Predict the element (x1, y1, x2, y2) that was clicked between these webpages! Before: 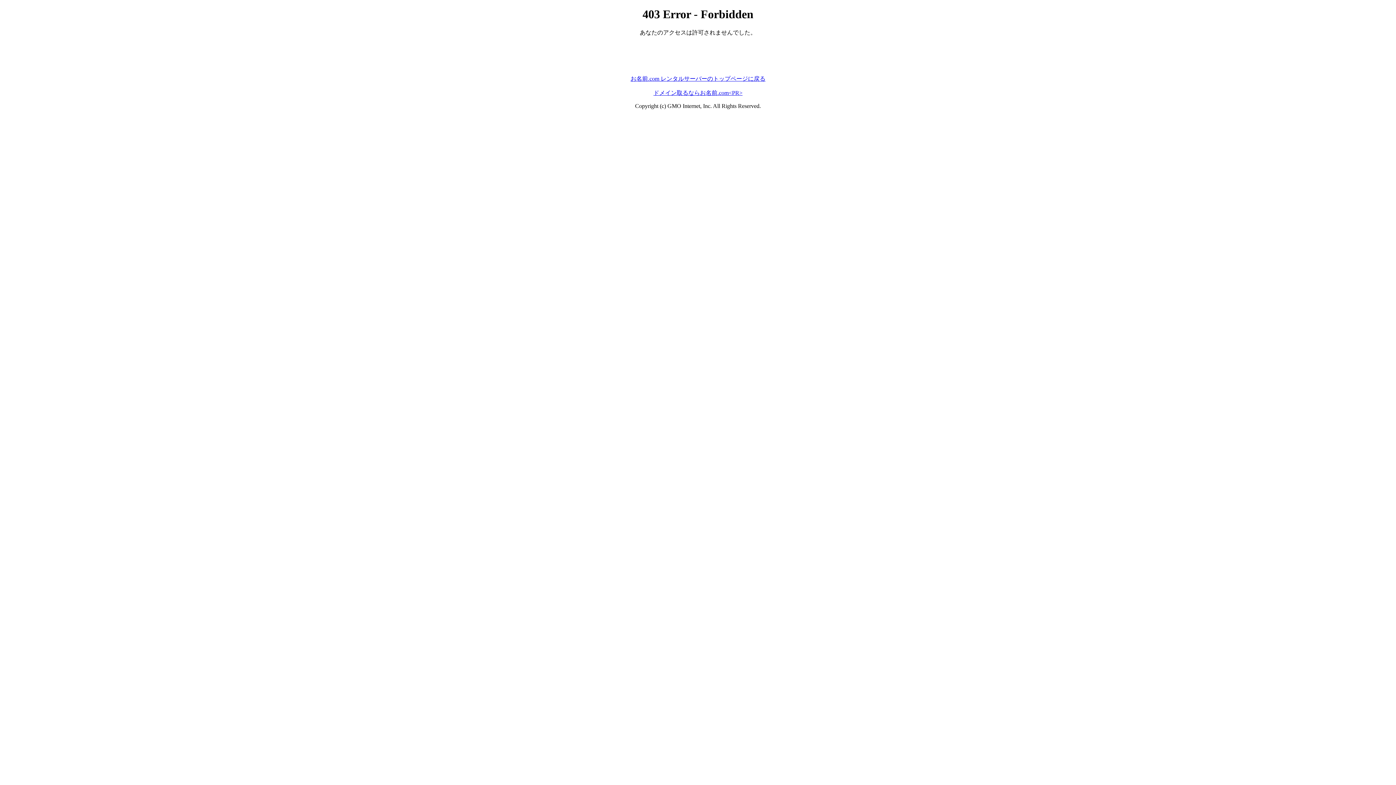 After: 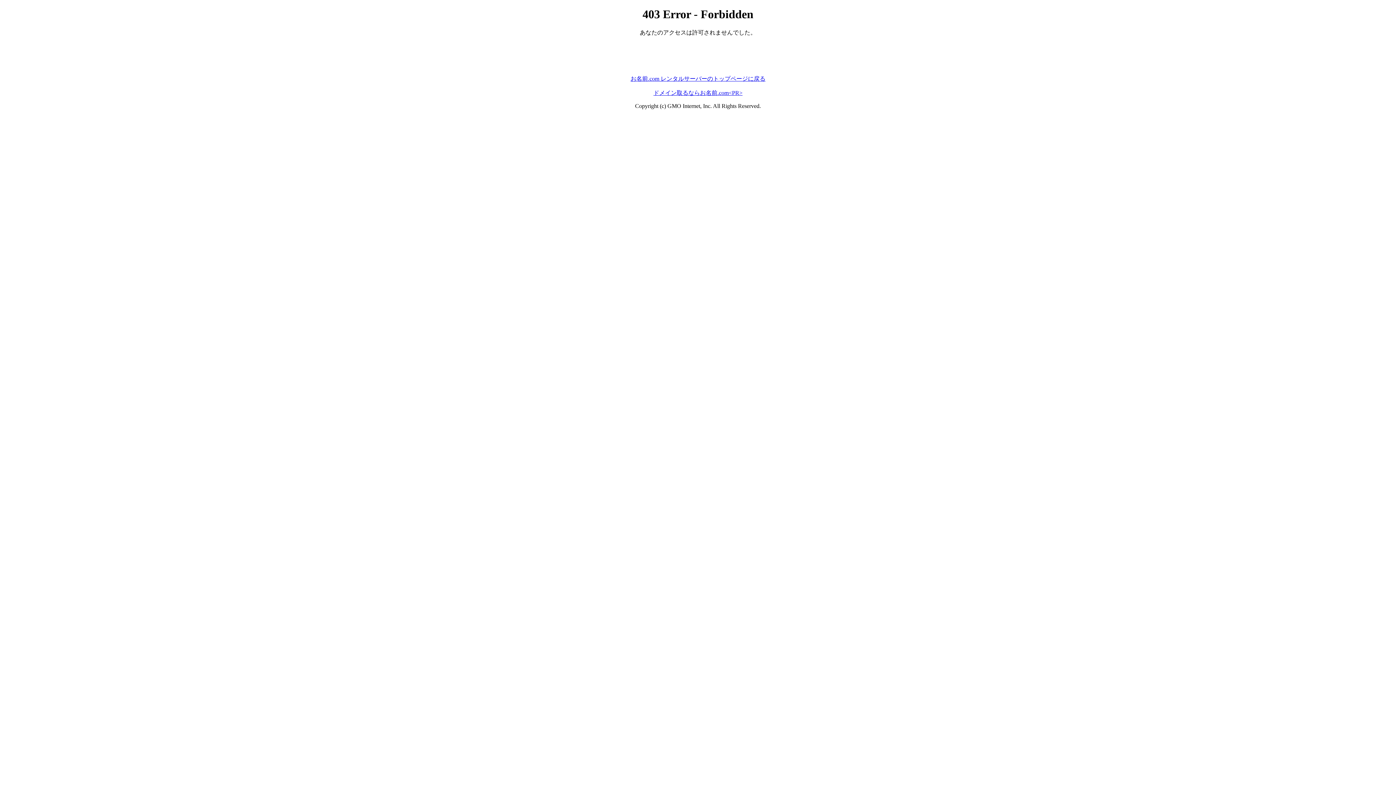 Action: bbox: (653, 89, 742, 95) label: ドメイン取るならお名前.com<PR>